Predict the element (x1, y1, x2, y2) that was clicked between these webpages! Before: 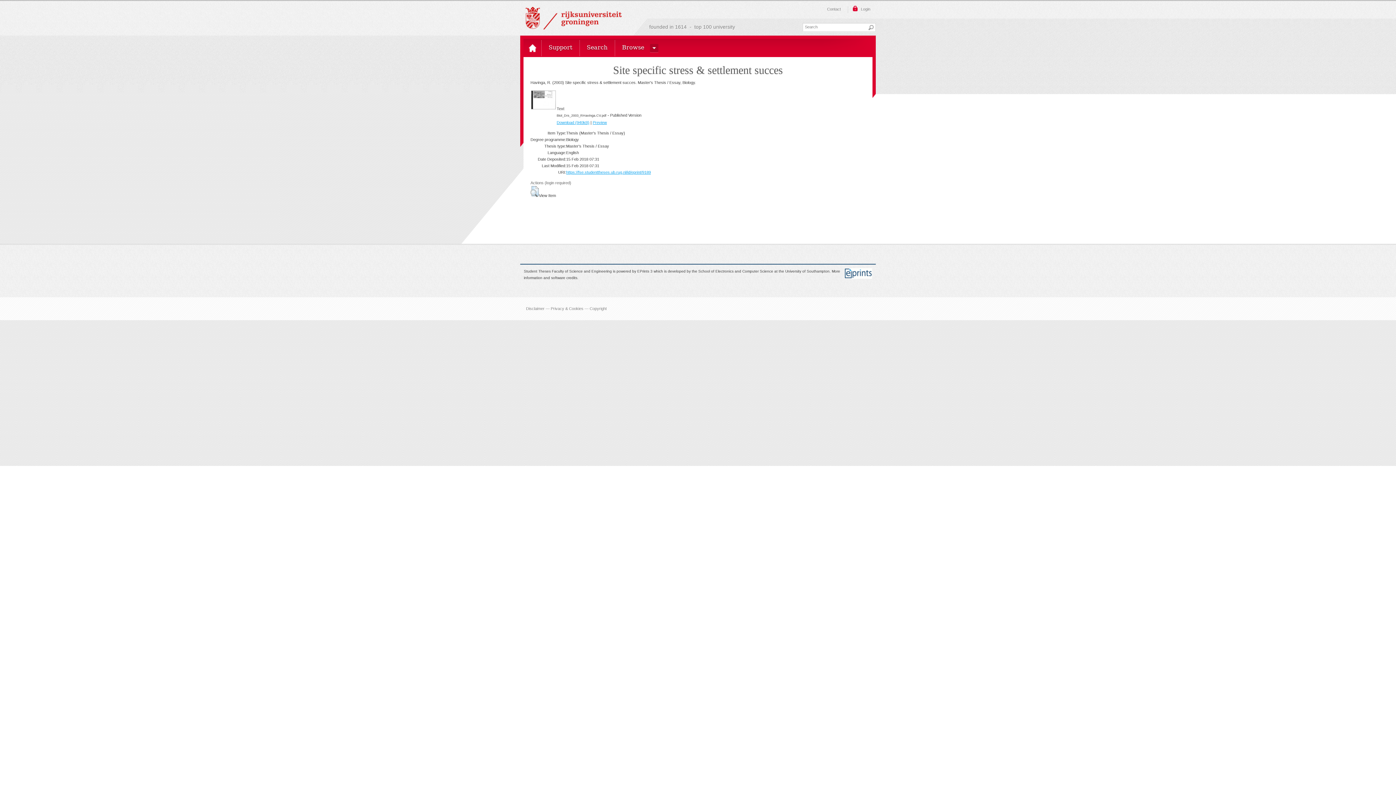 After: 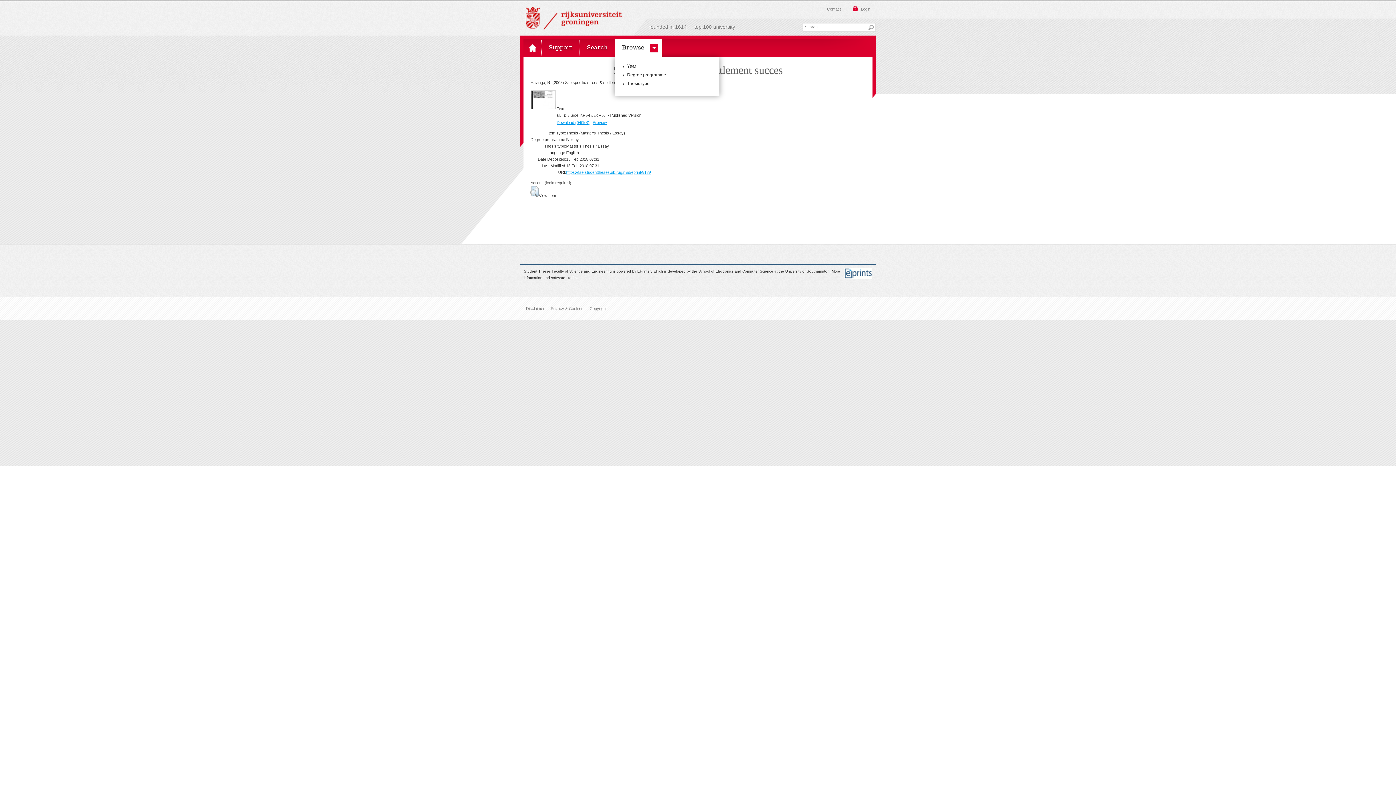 Action: bbox: (614, 38, 662, 57) label: Browse